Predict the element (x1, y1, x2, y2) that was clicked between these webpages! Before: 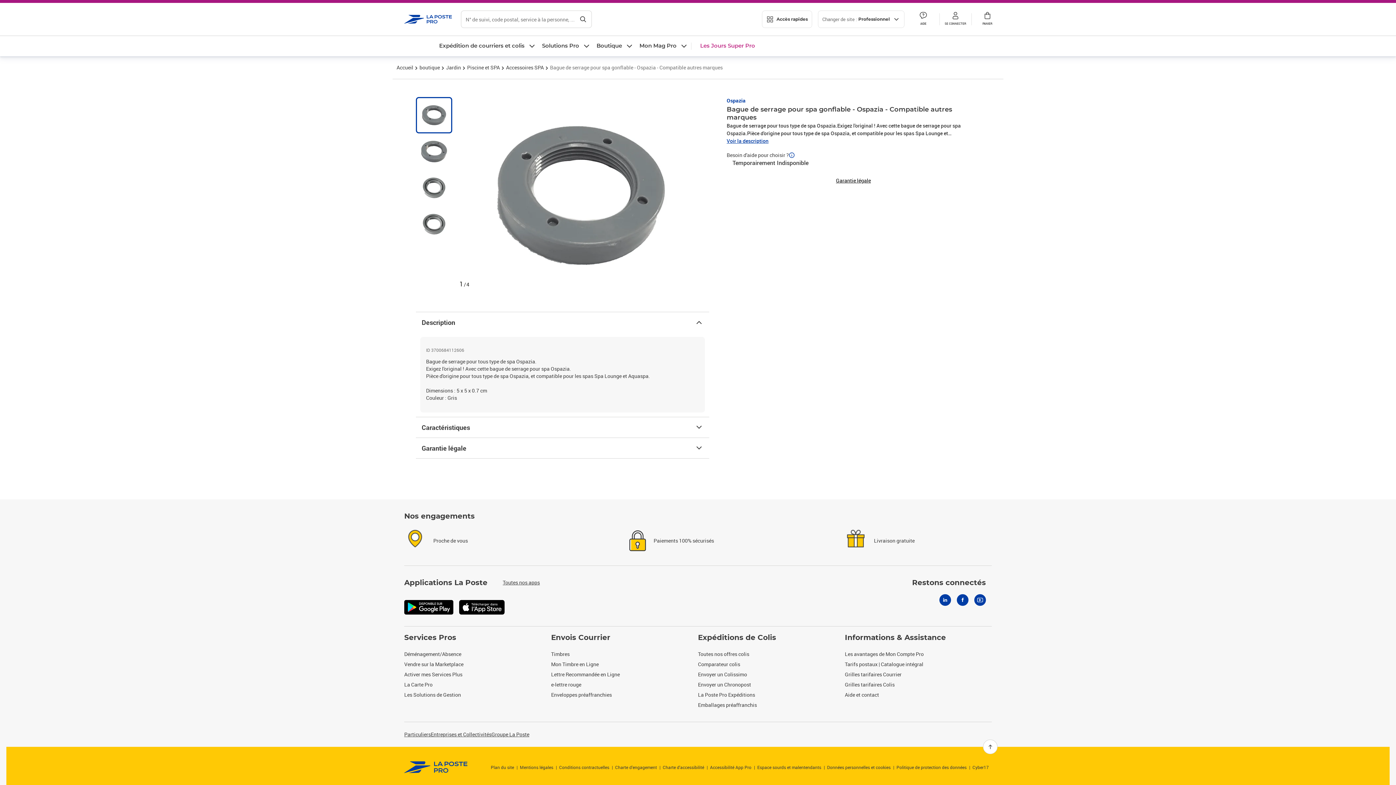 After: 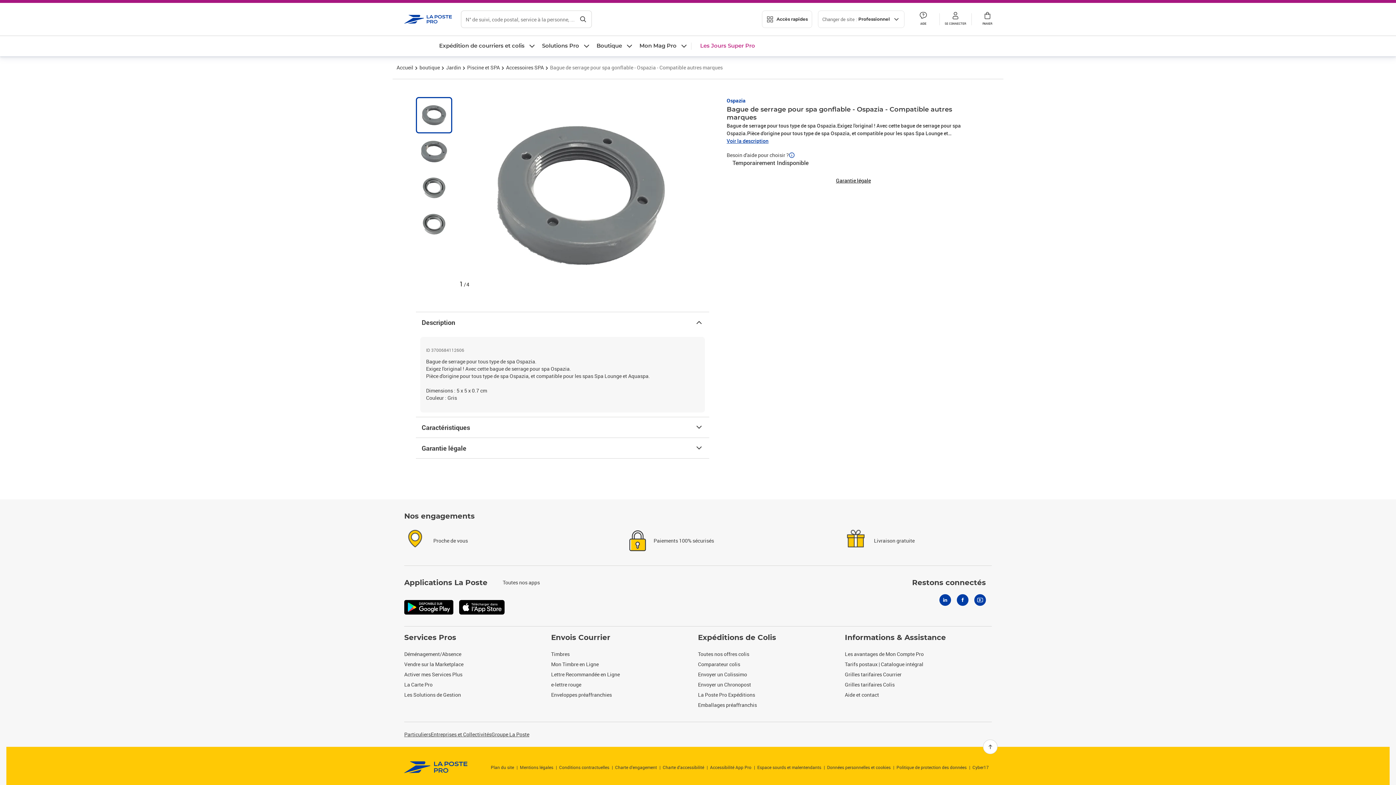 Action: label: Toutes nos apps bbox: (502, 577, 540, 588)